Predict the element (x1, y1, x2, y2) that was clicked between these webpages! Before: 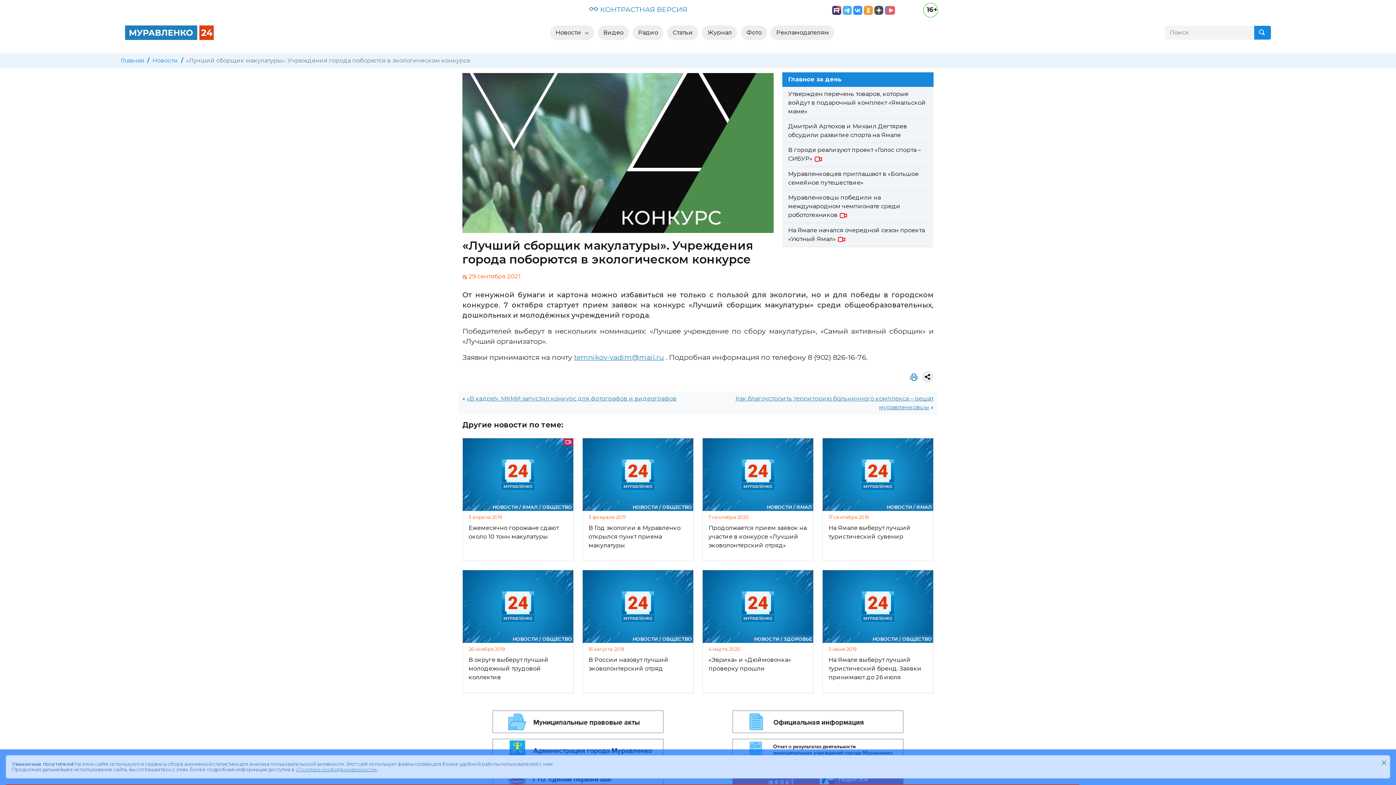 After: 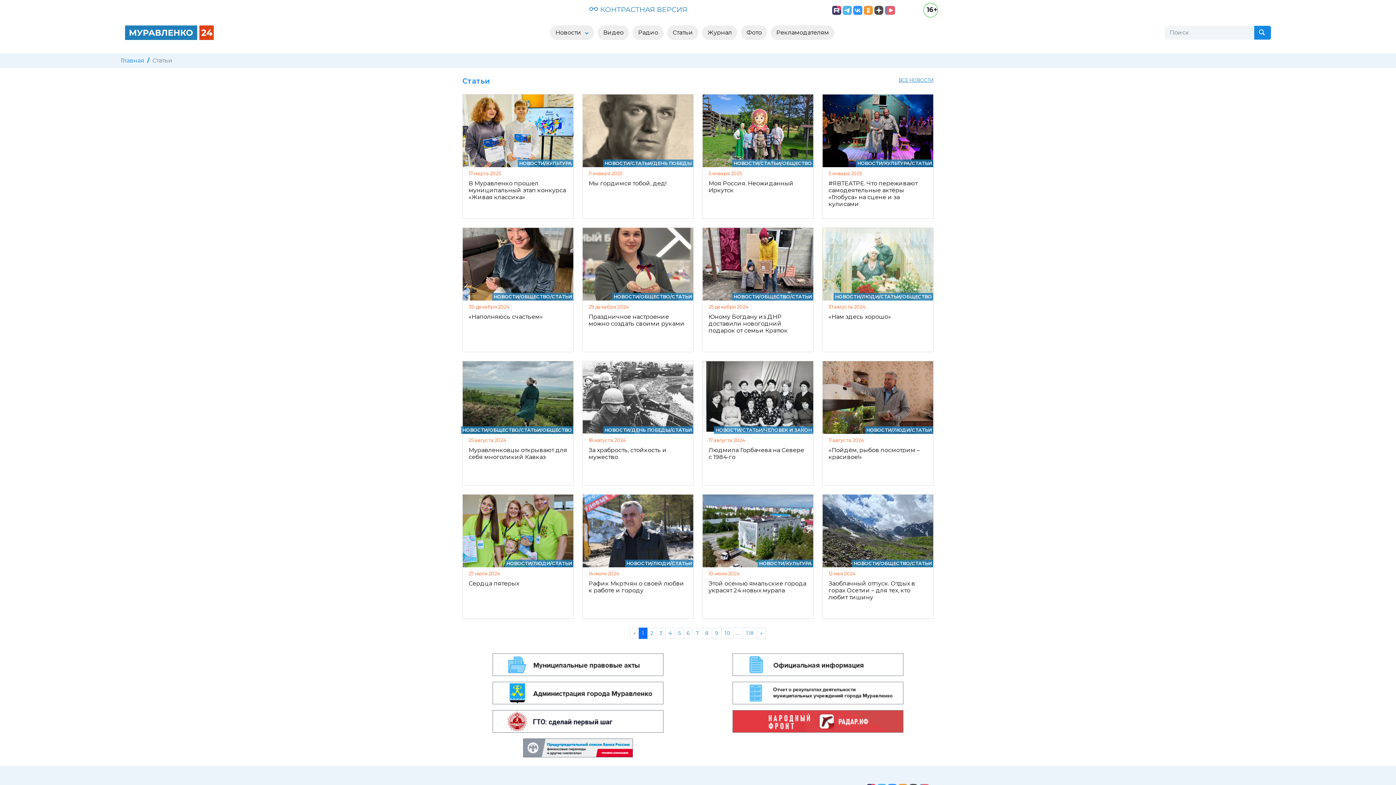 Action: label: Статьи bbox: (667, 25, 698, 40)